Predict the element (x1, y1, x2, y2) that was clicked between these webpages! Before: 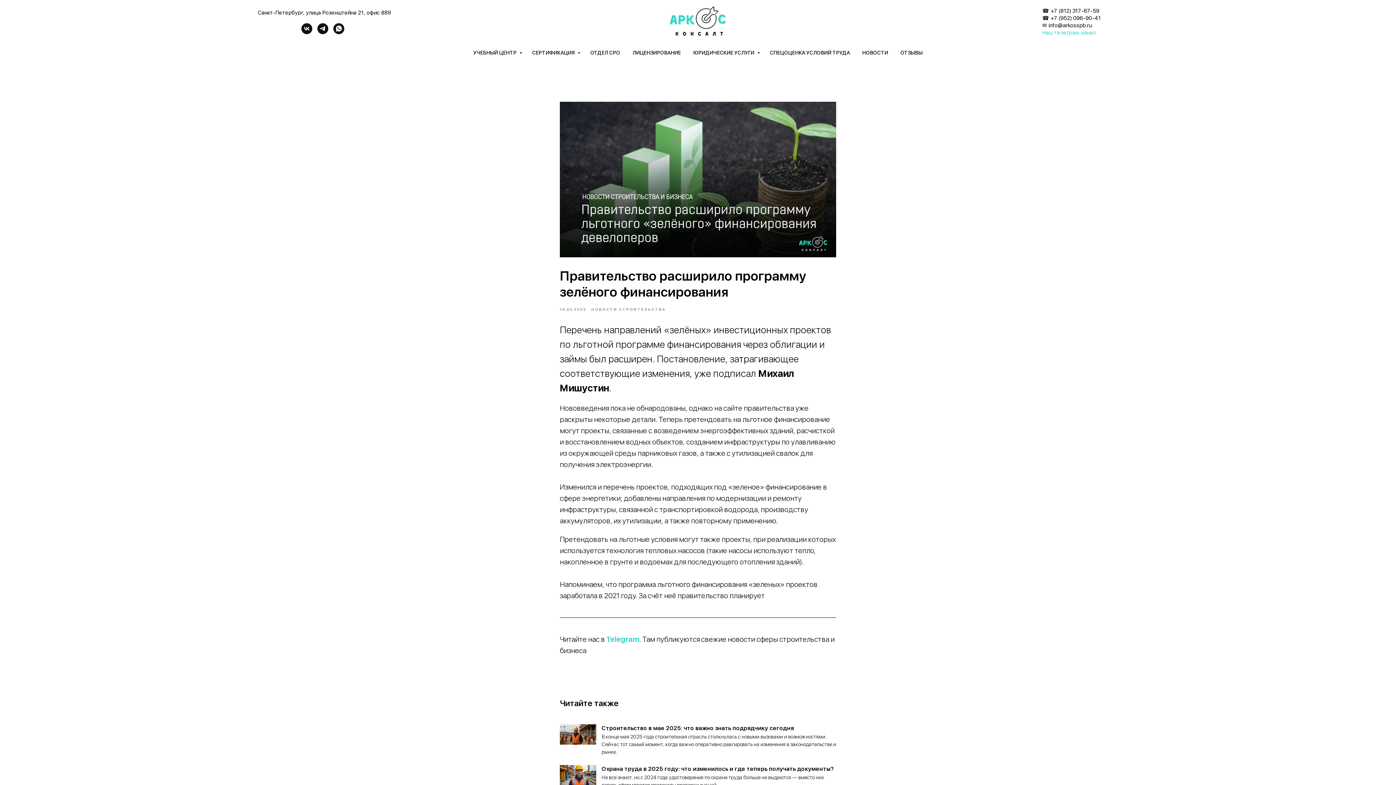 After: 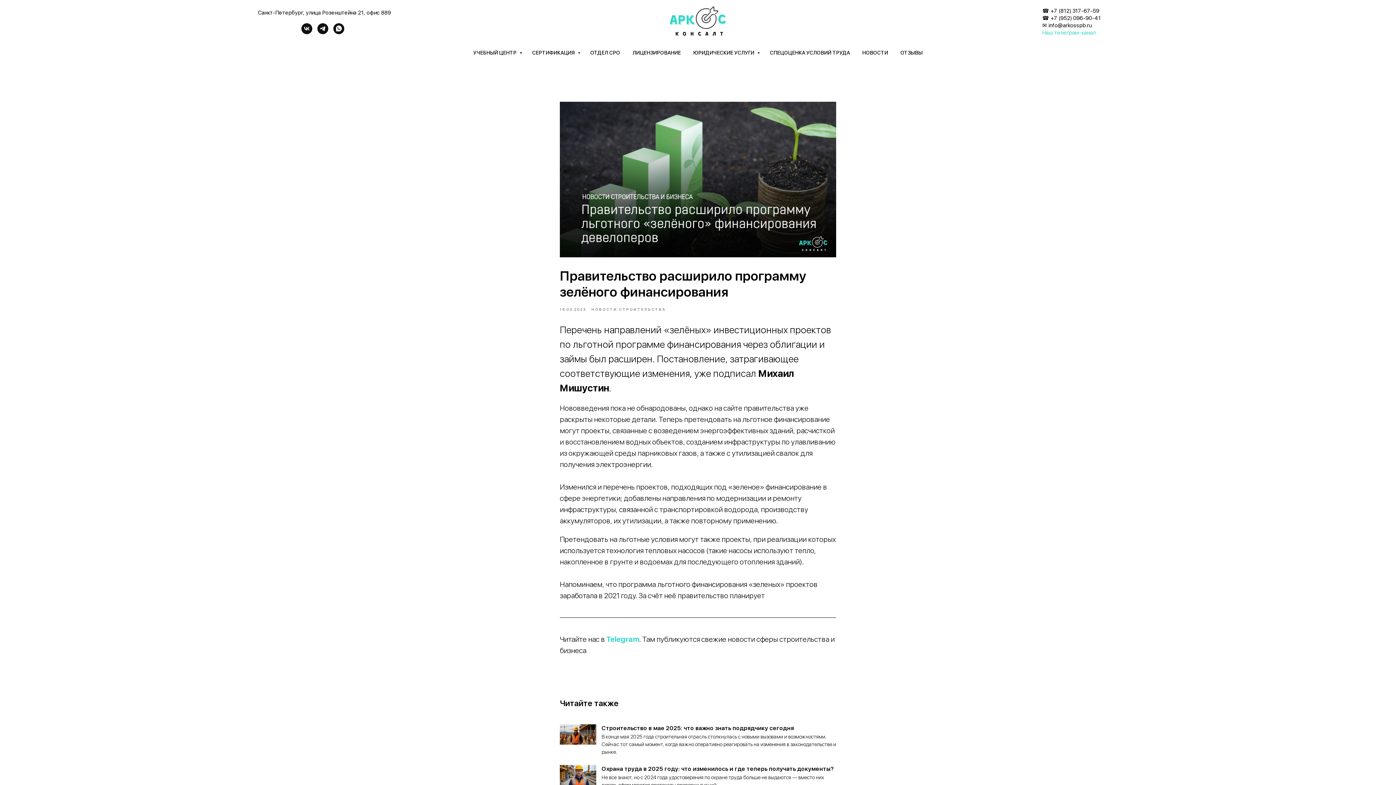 Action: label: vk bbox: (301, 29, 312, 35)